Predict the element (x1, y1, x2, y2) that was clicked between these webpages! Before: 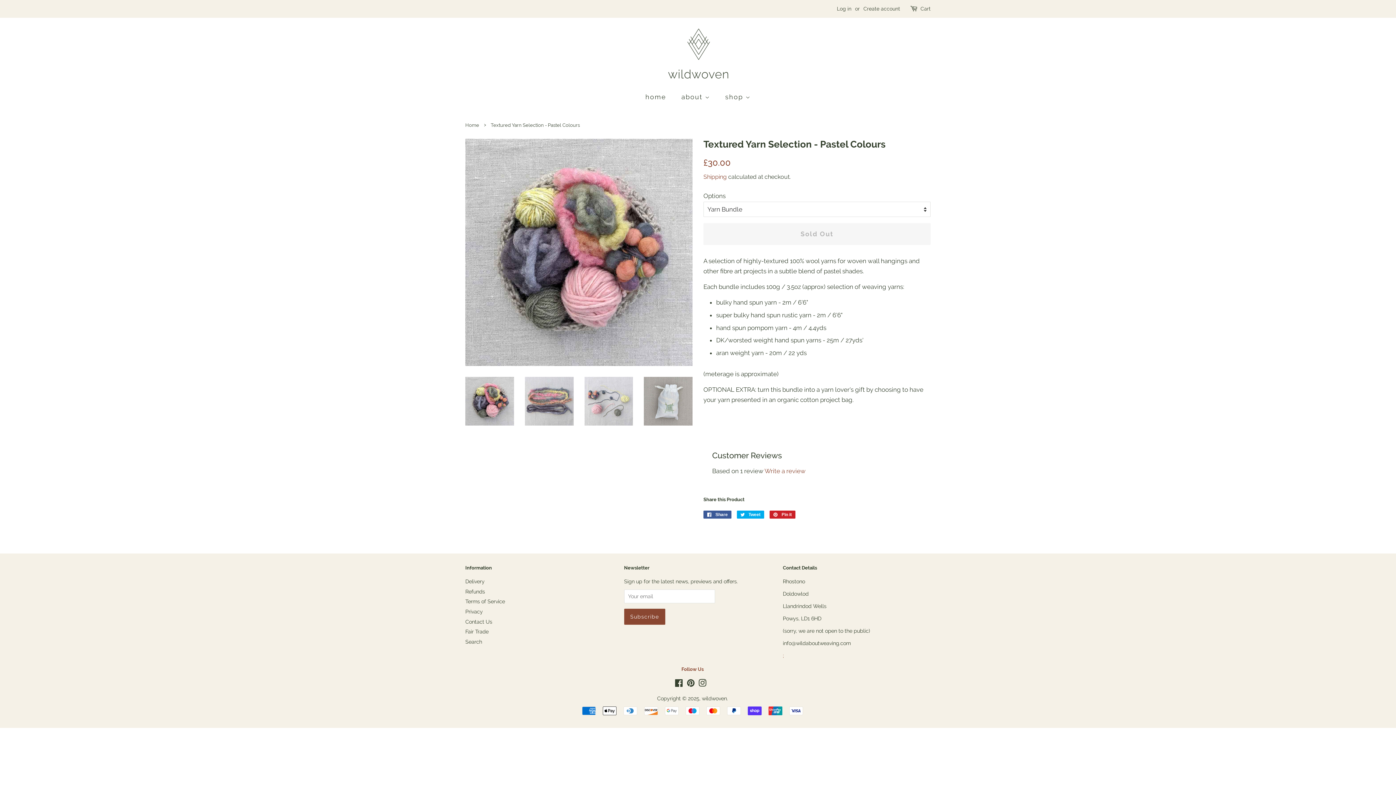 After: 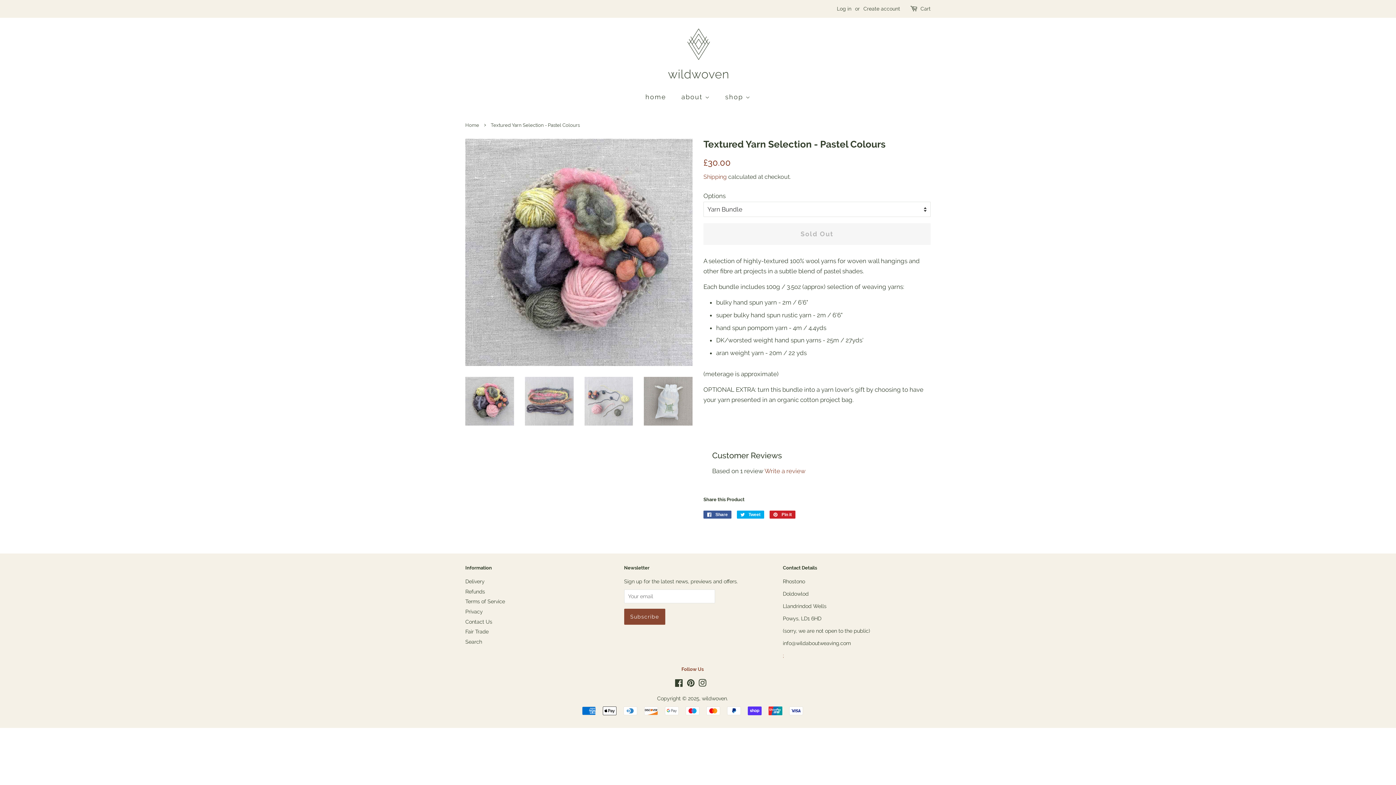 Action: bbox: (465, 377, 514, 425)